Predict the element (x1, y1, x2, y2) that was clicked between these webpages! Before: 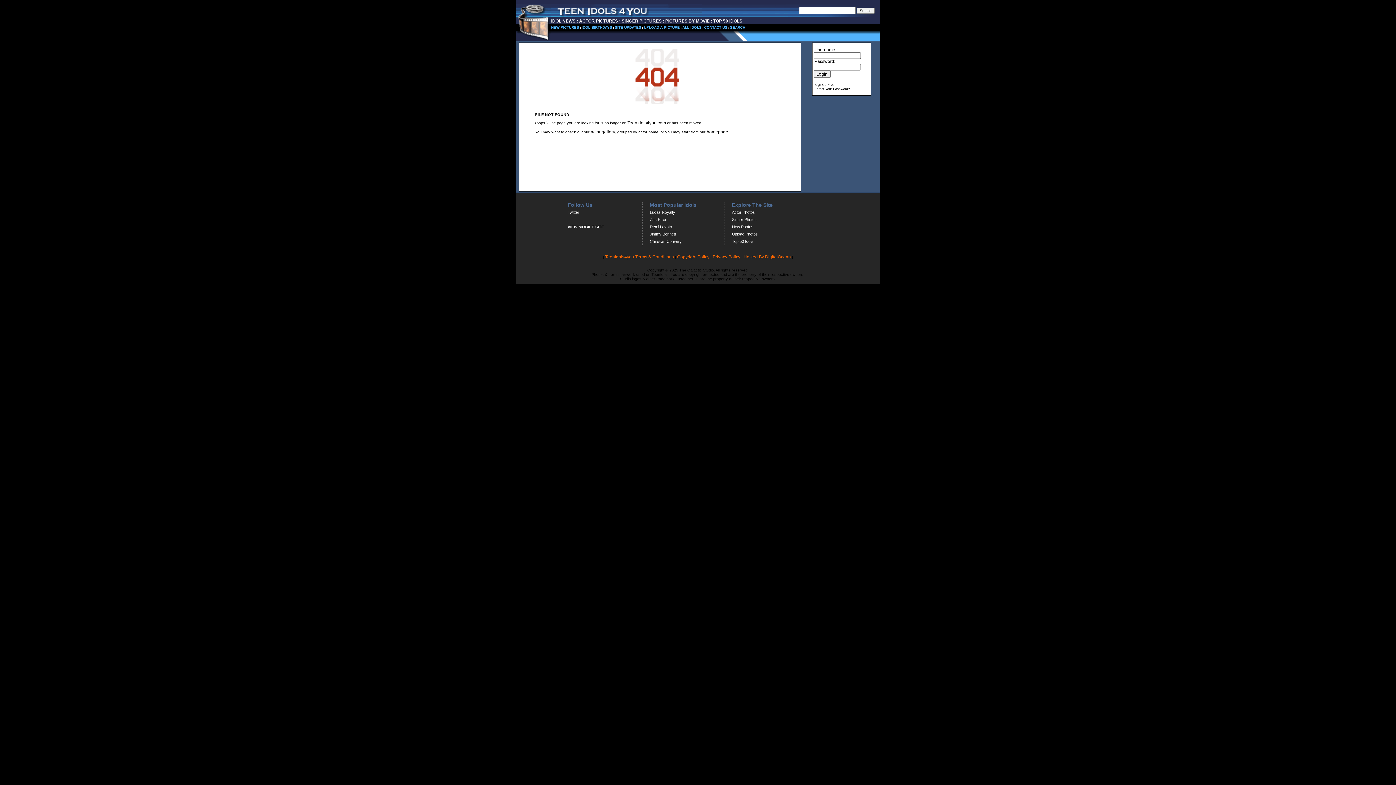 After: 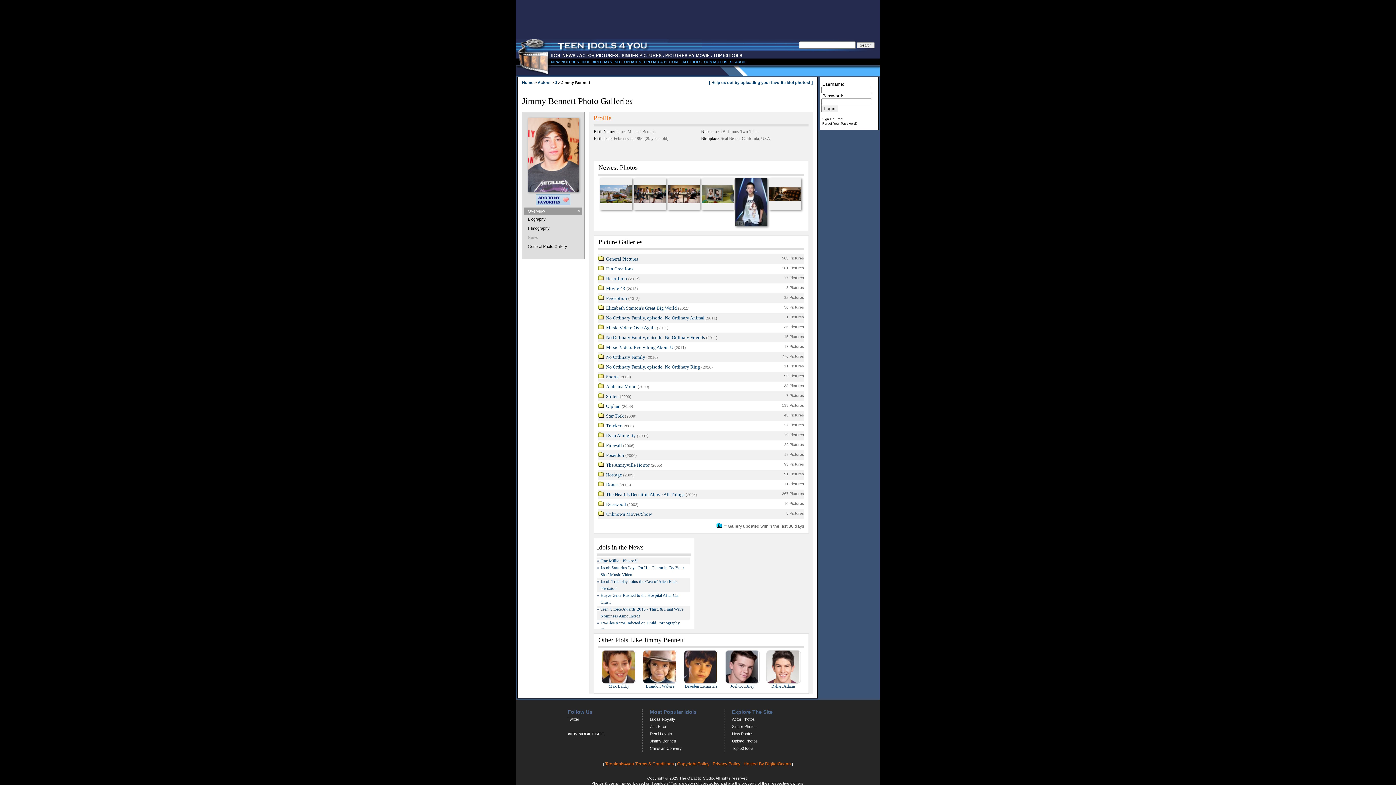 Action: label: Jimmy Bennett bbox: (650, 231, 676, 236)